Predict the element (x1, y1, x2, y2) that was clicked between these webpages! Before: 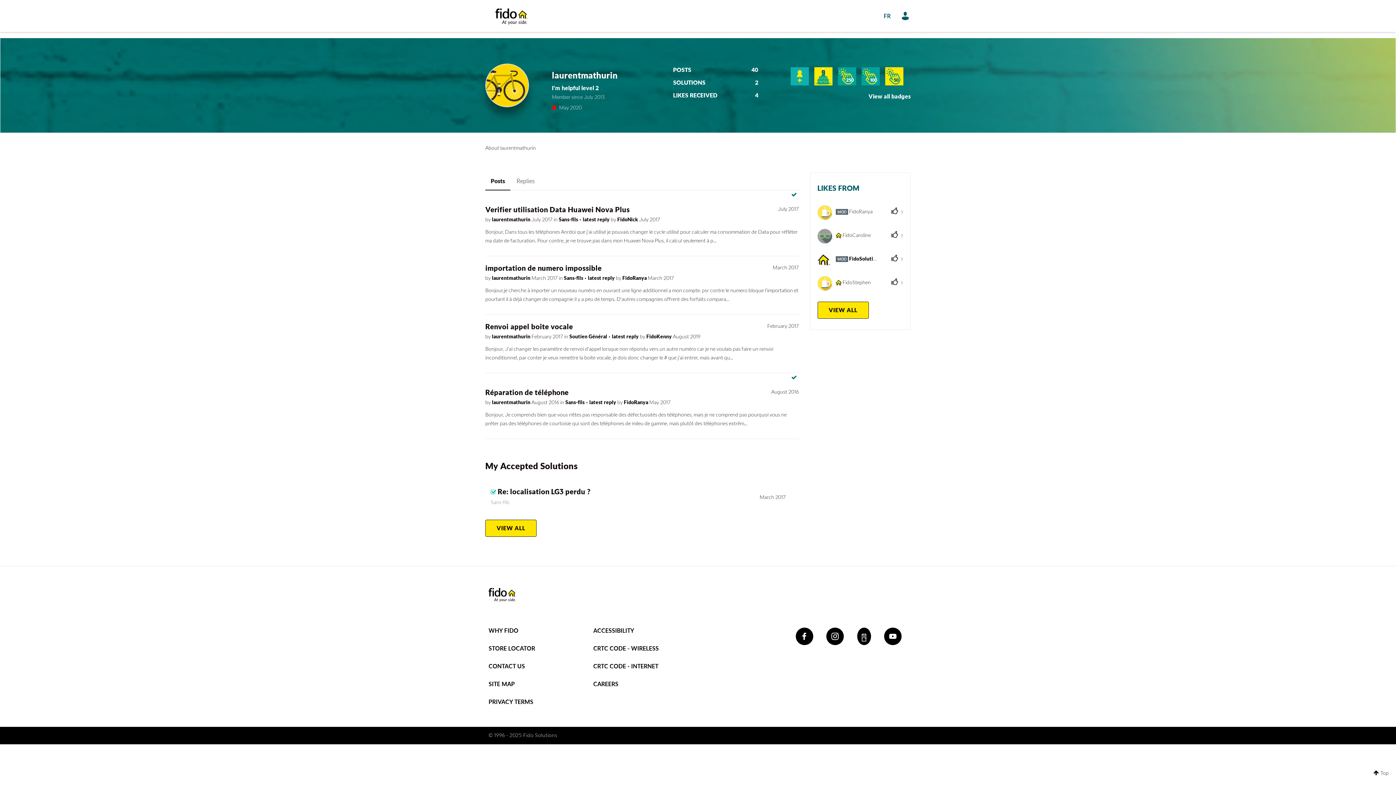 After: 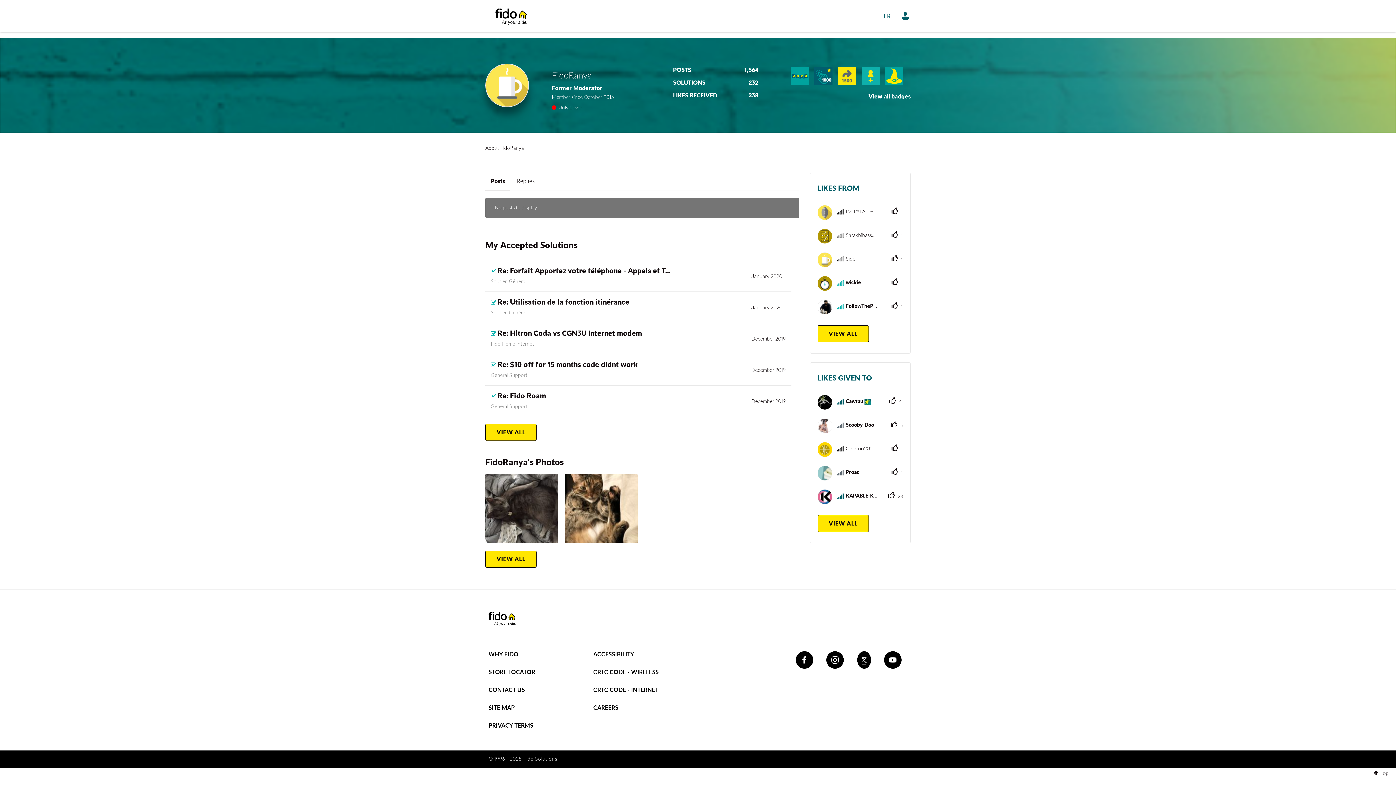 Action: bbox: (817, 203, 872, 220) label:  FidoRanya